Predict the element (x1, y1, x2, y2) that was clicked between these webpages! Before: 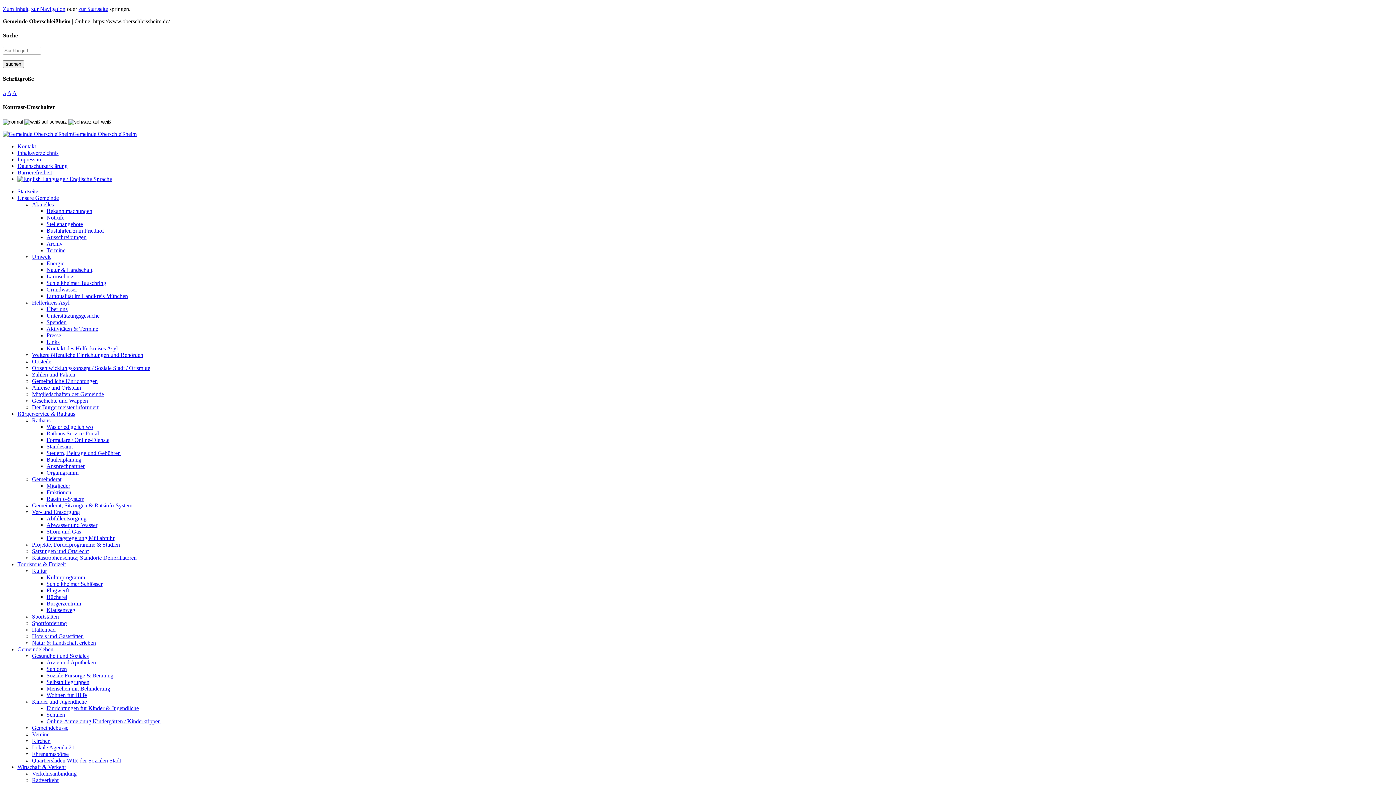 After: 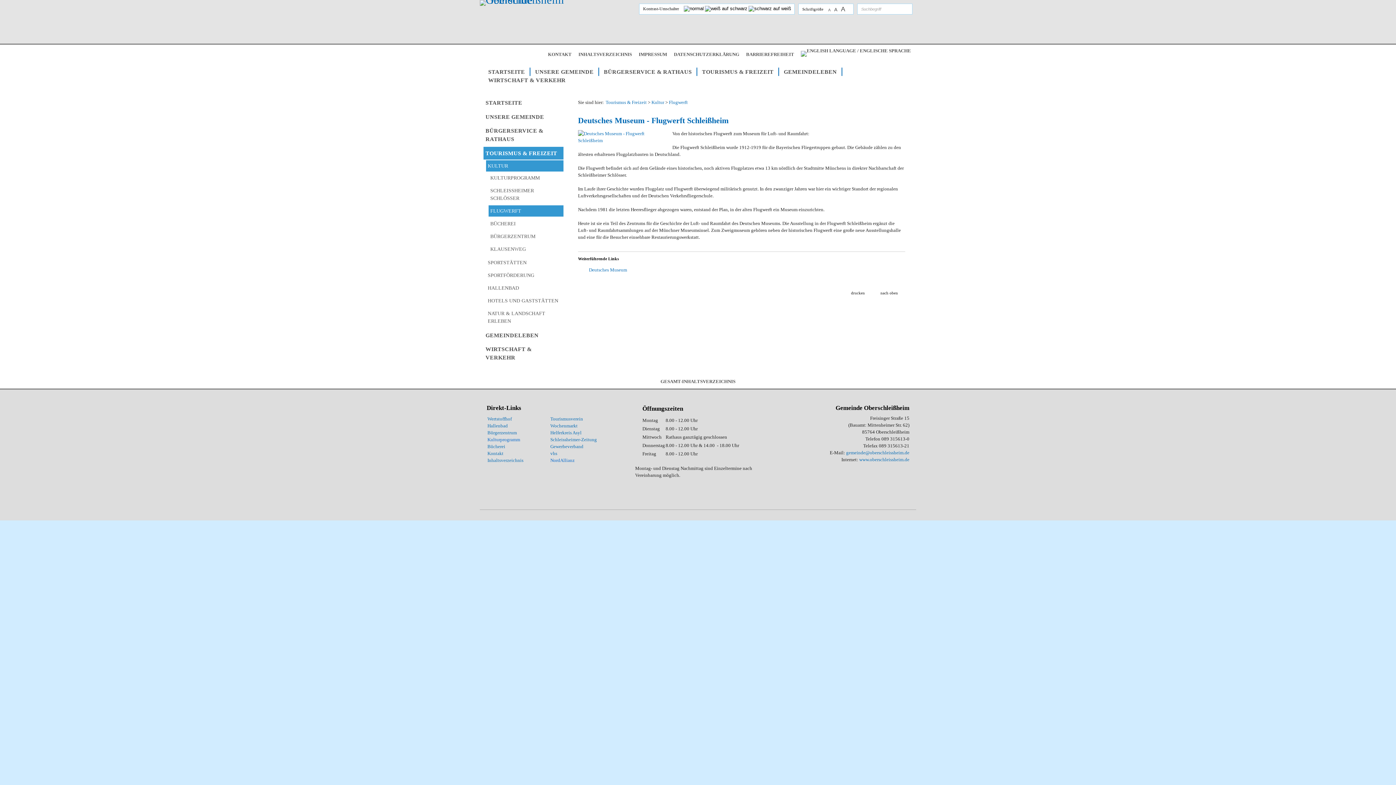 Action: bbox: (46, 587, 69, 593) label: Flugwerft